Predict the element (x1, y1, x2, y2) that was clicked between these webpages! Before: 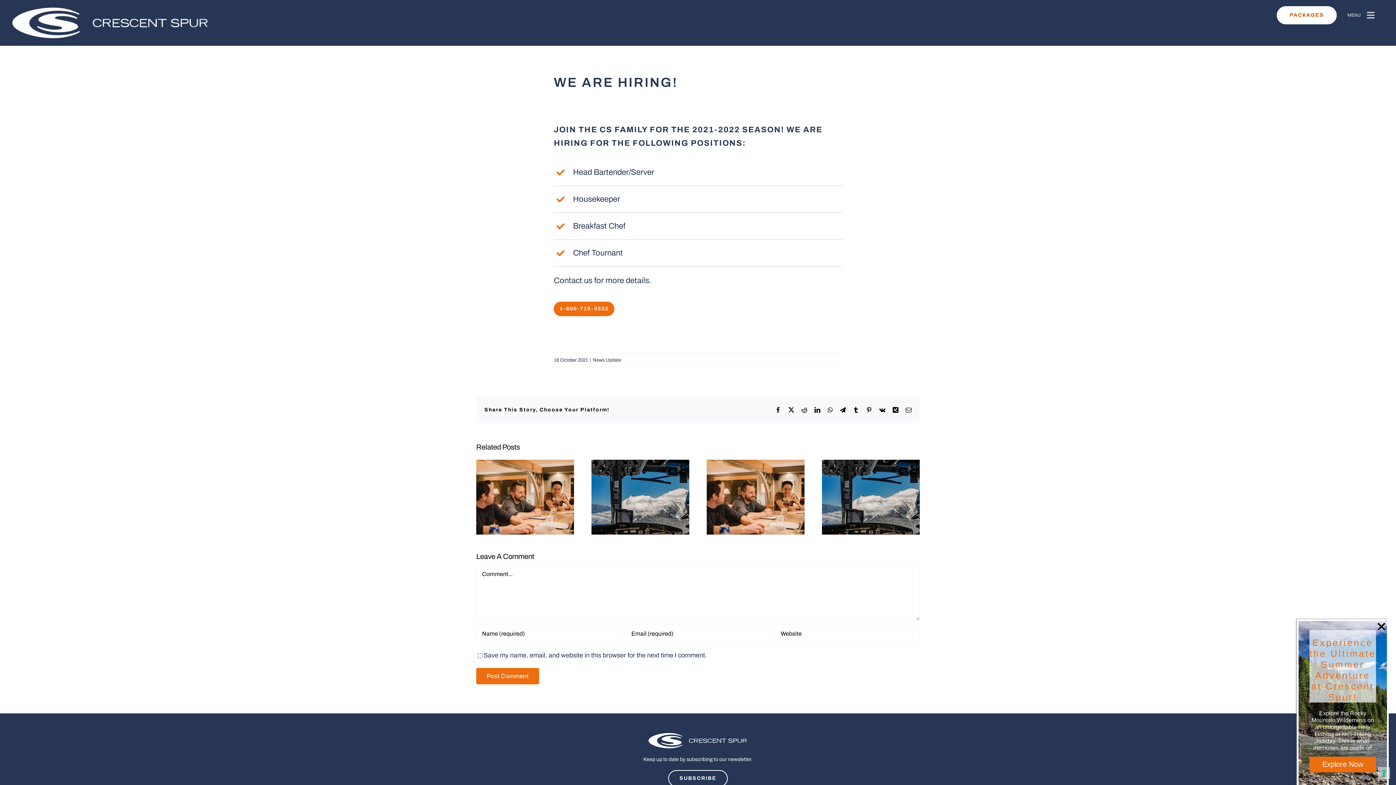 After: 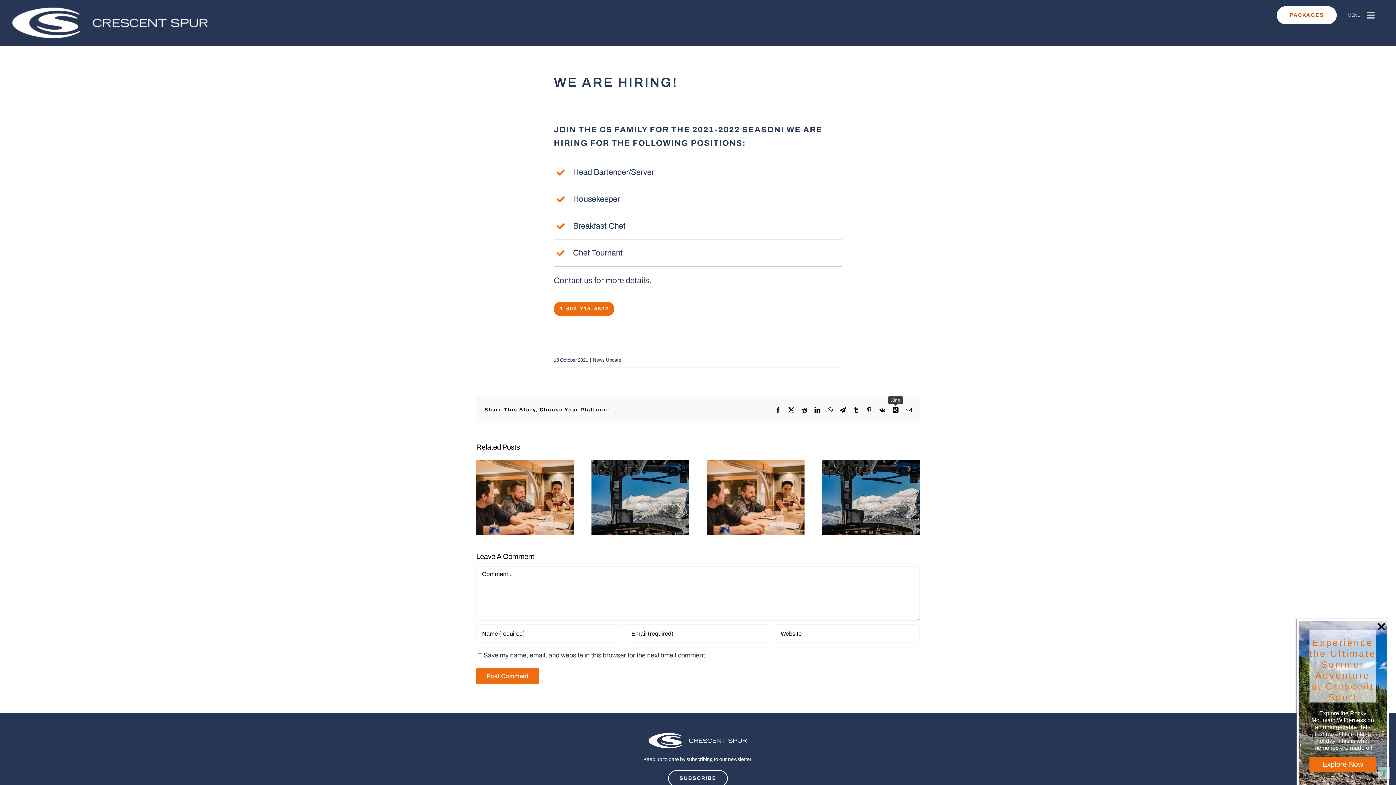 Action: label: Xing bbox: (892, 407, 898, 412)